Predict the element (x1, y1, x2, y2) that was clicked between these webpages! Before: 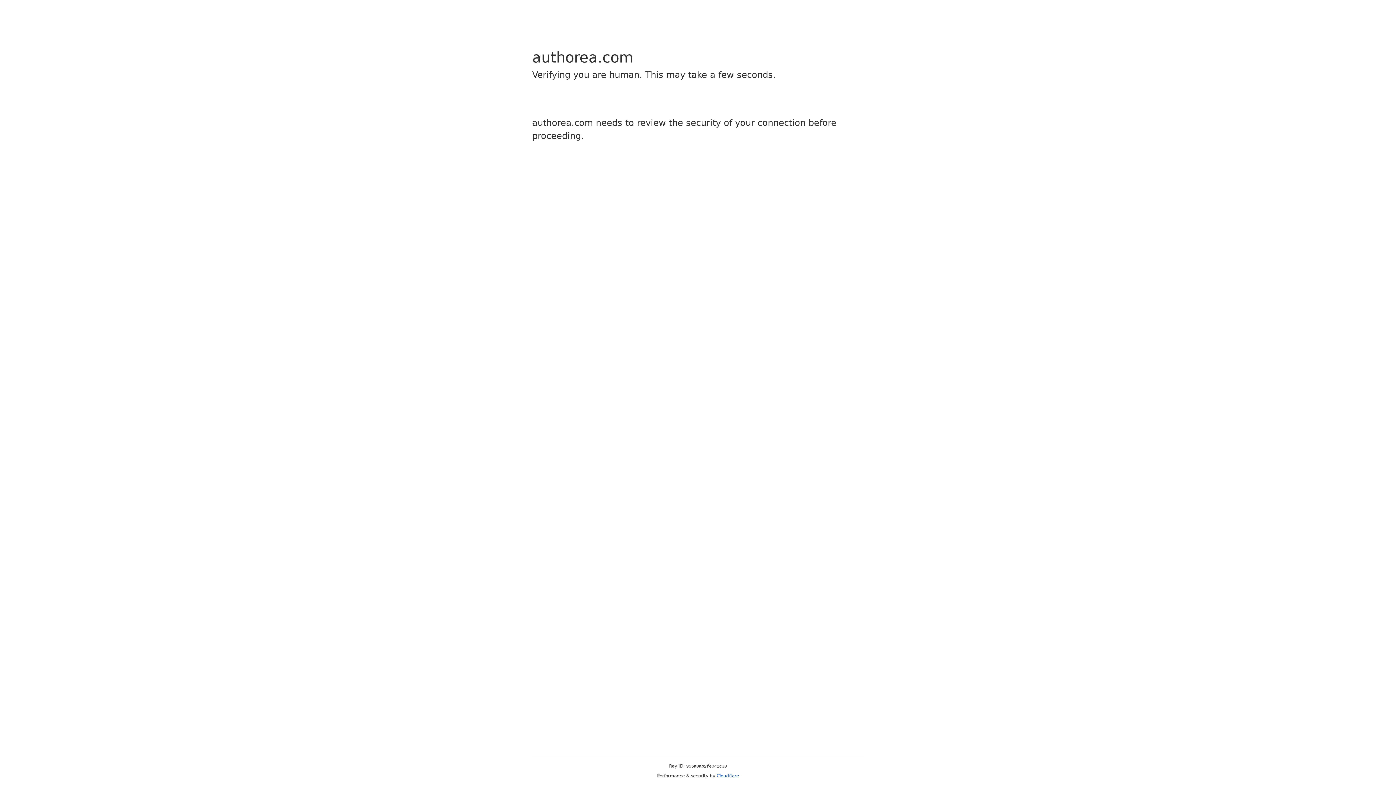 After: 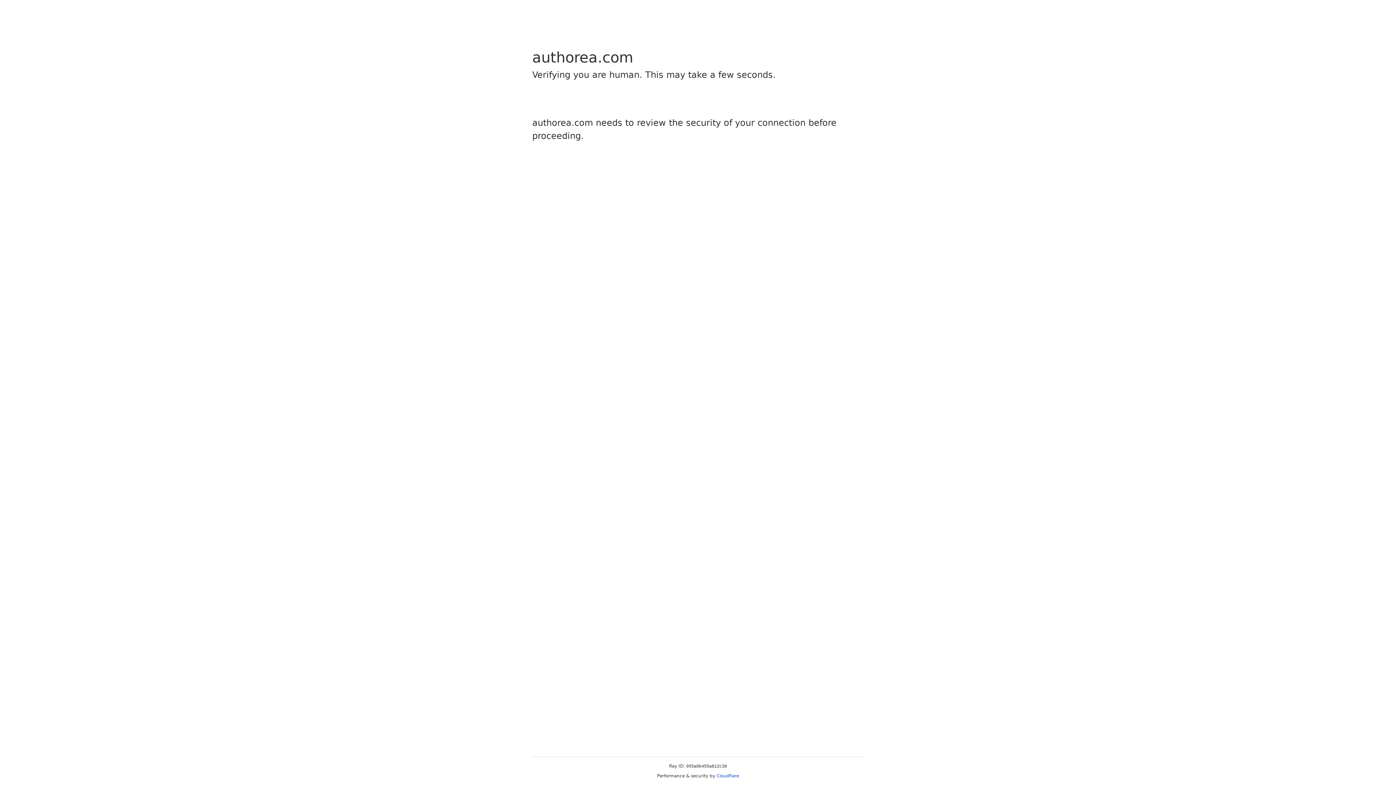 Action: label: Cloudflare bbox: (716, 773, 739, 778)